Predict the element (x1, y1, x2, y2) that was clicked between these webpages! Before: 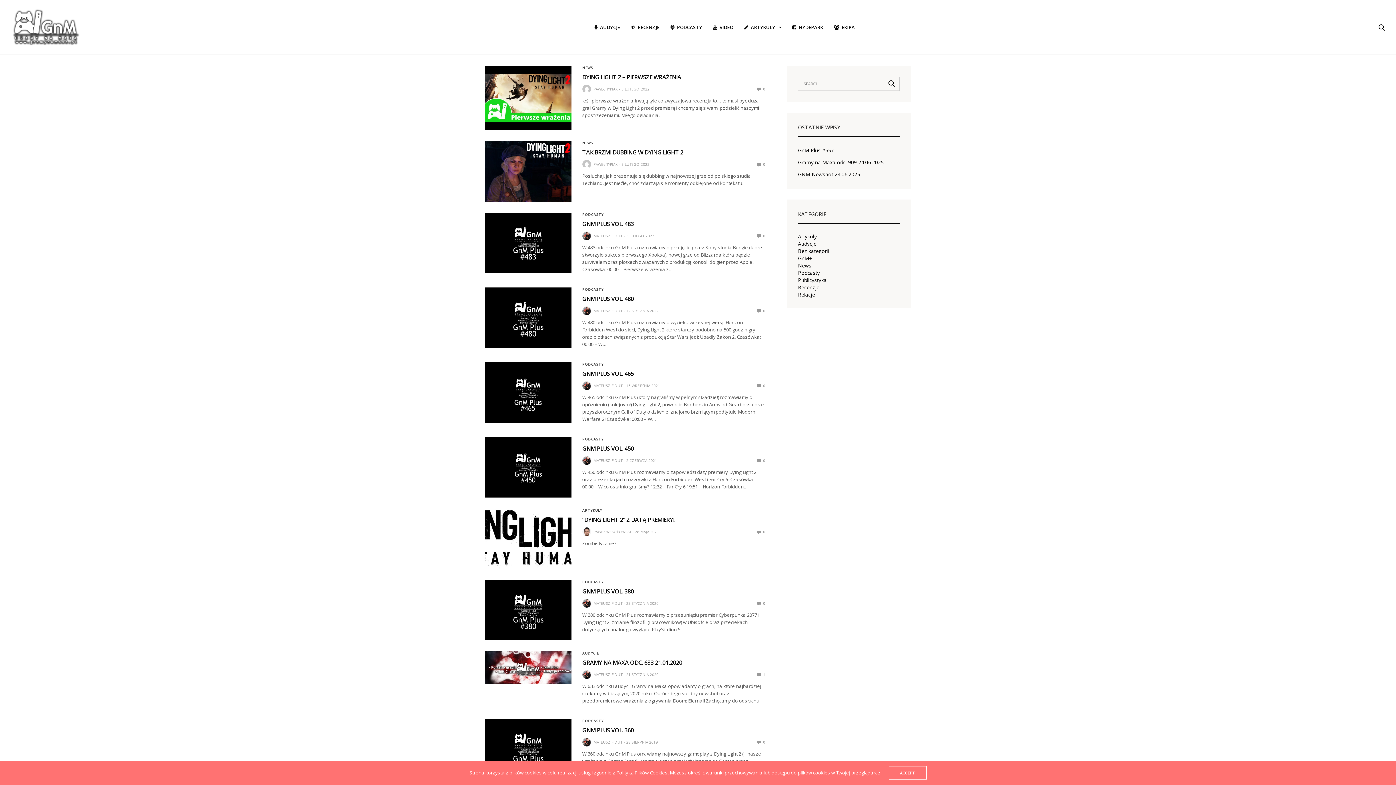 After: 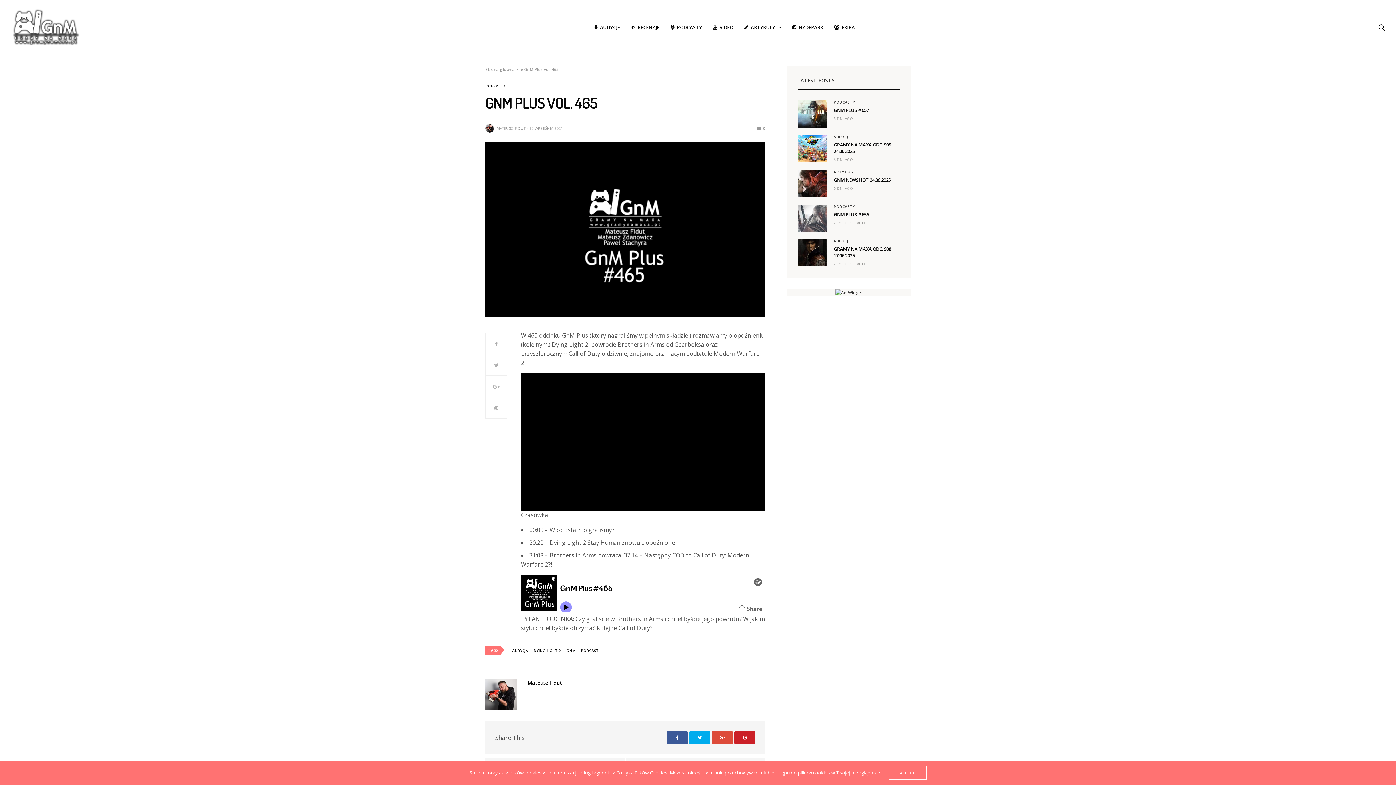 Action: bbox: (757, 383, 765, 388) label:  0